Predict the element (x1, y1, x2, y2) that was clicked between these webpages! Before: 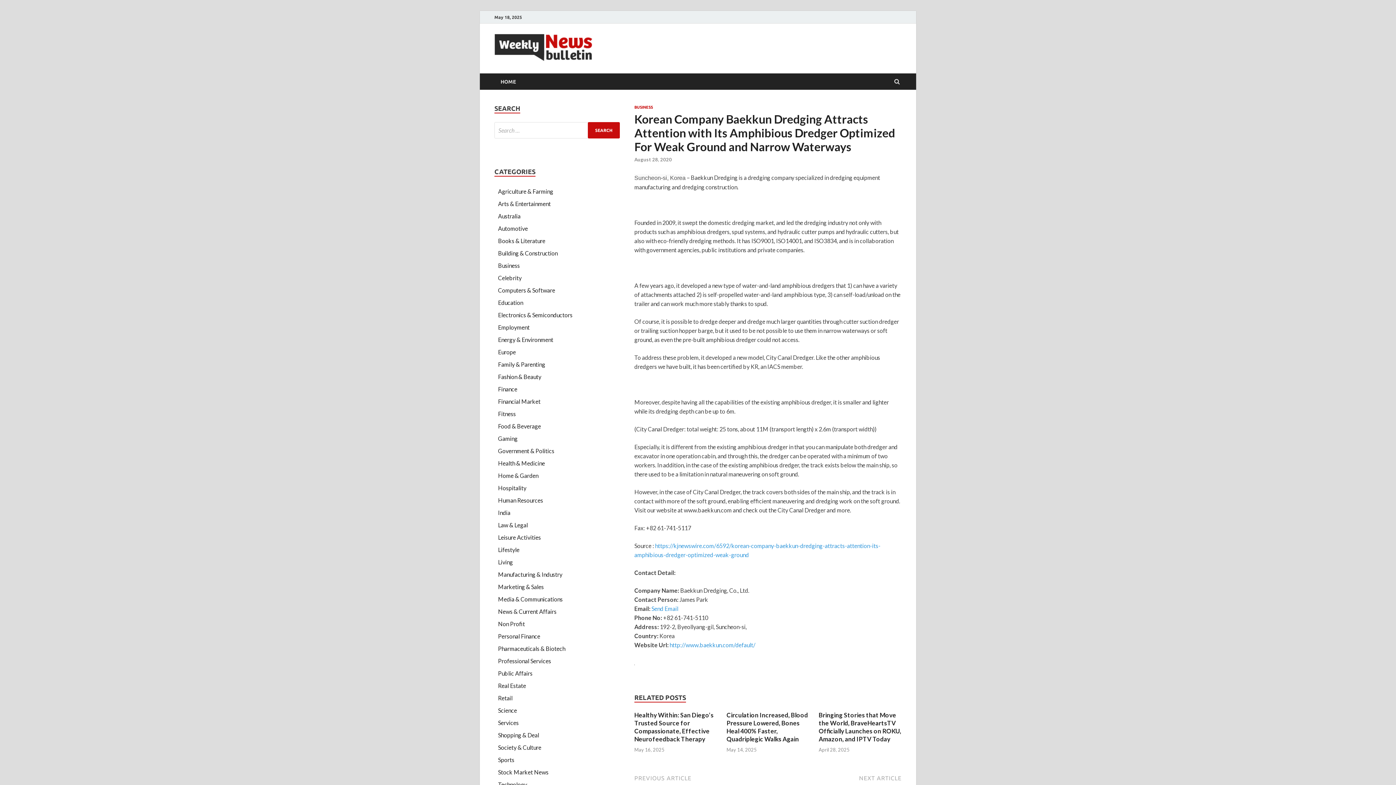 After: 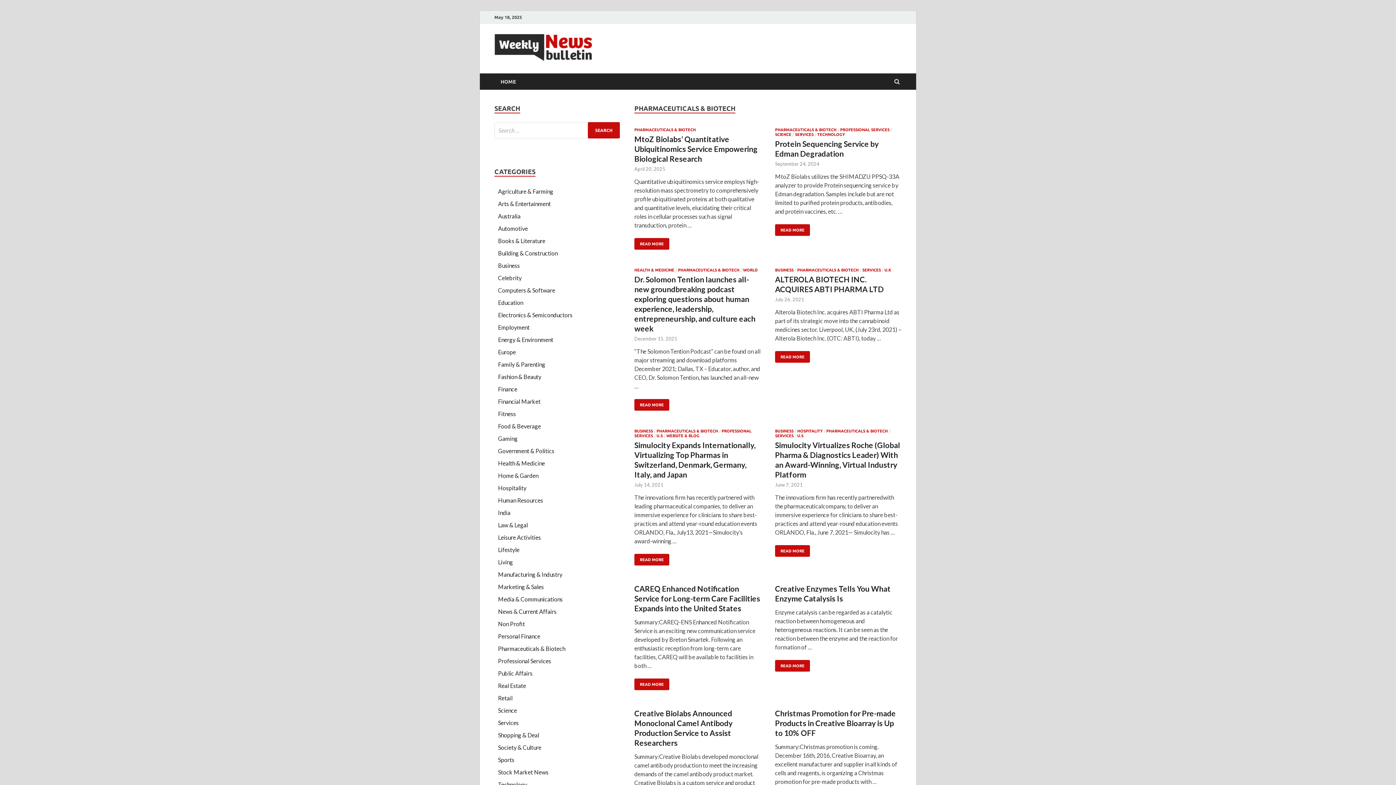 Action: label: Pharmaceuticals & Biotech bbox: (498, 645, 565, 652)